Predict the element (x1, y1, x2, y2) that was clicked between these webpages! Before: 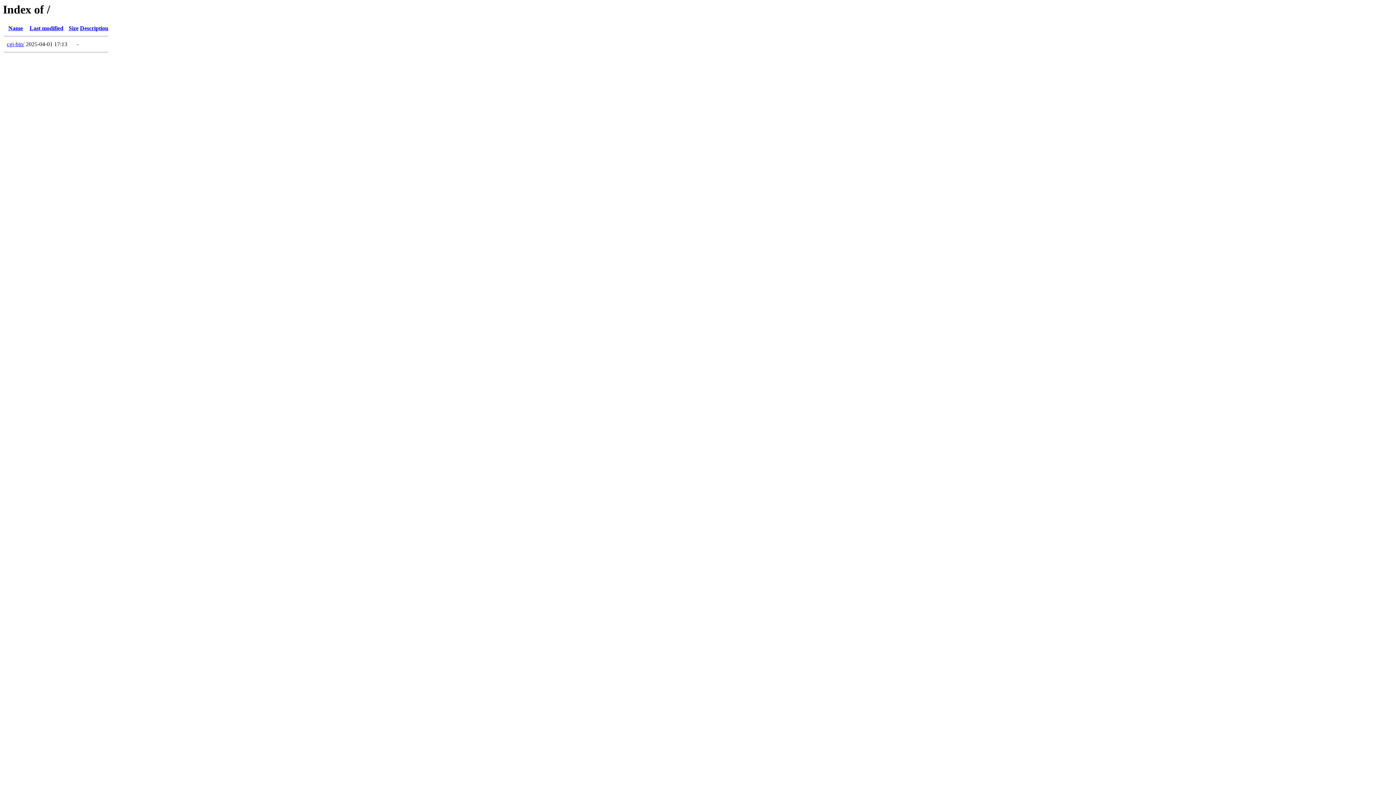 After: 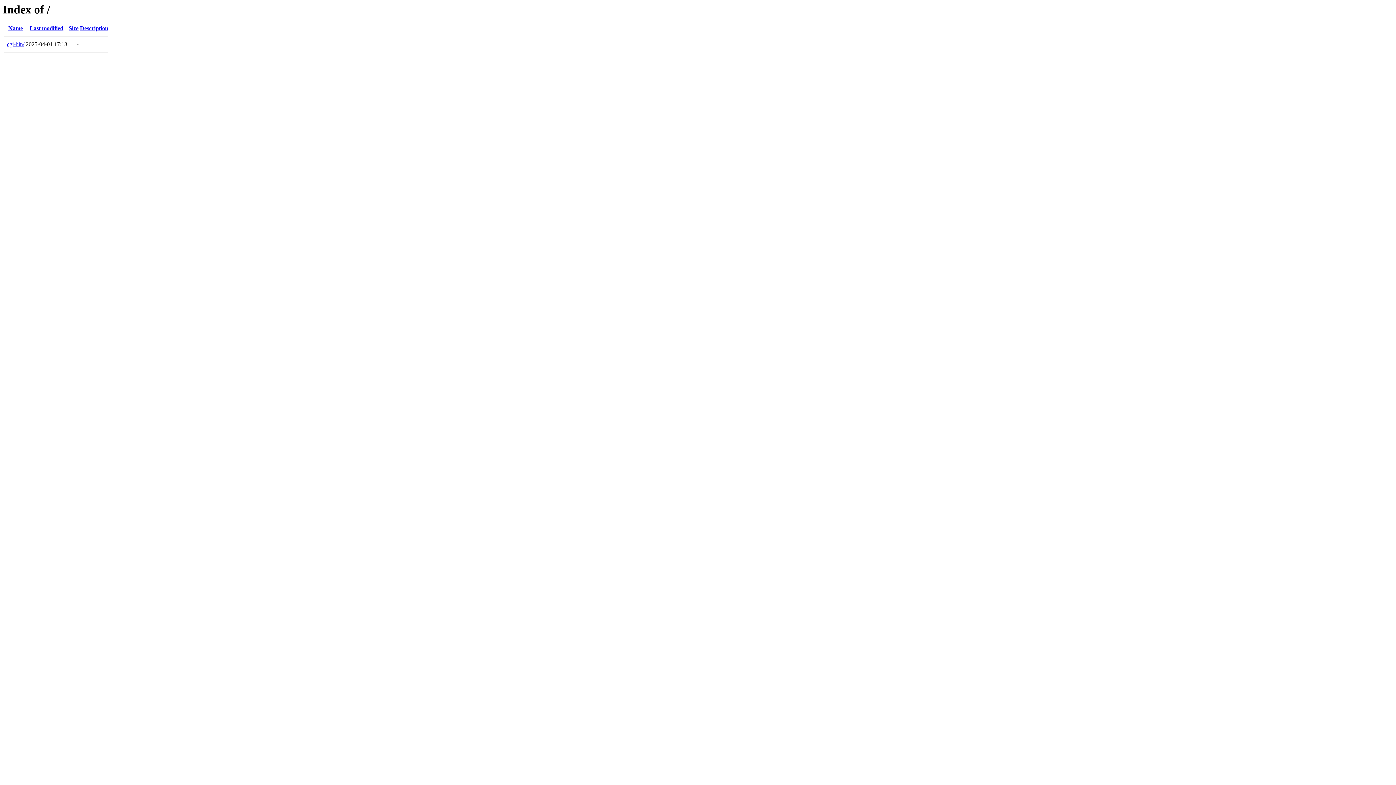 Action: bbox: (8, 25, 22, 31) label: Name